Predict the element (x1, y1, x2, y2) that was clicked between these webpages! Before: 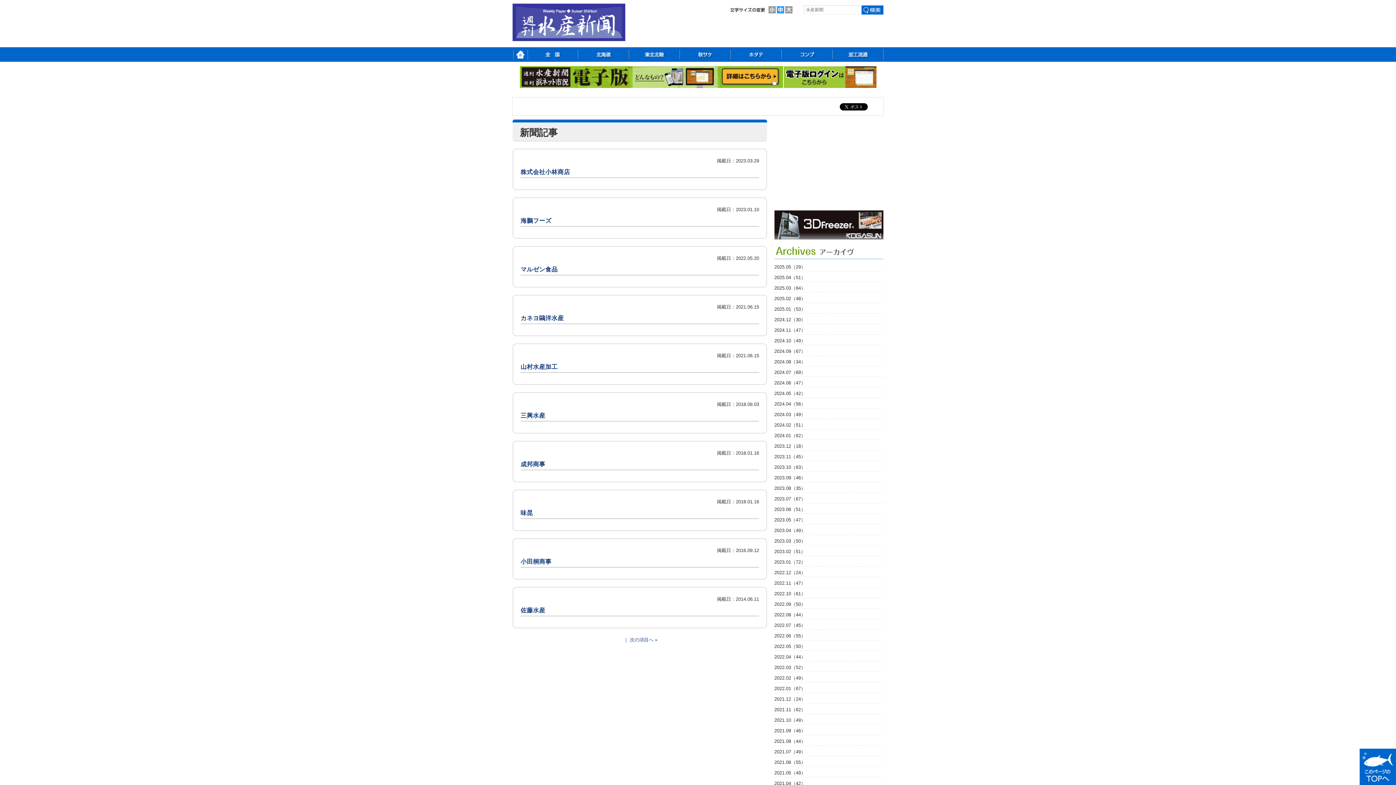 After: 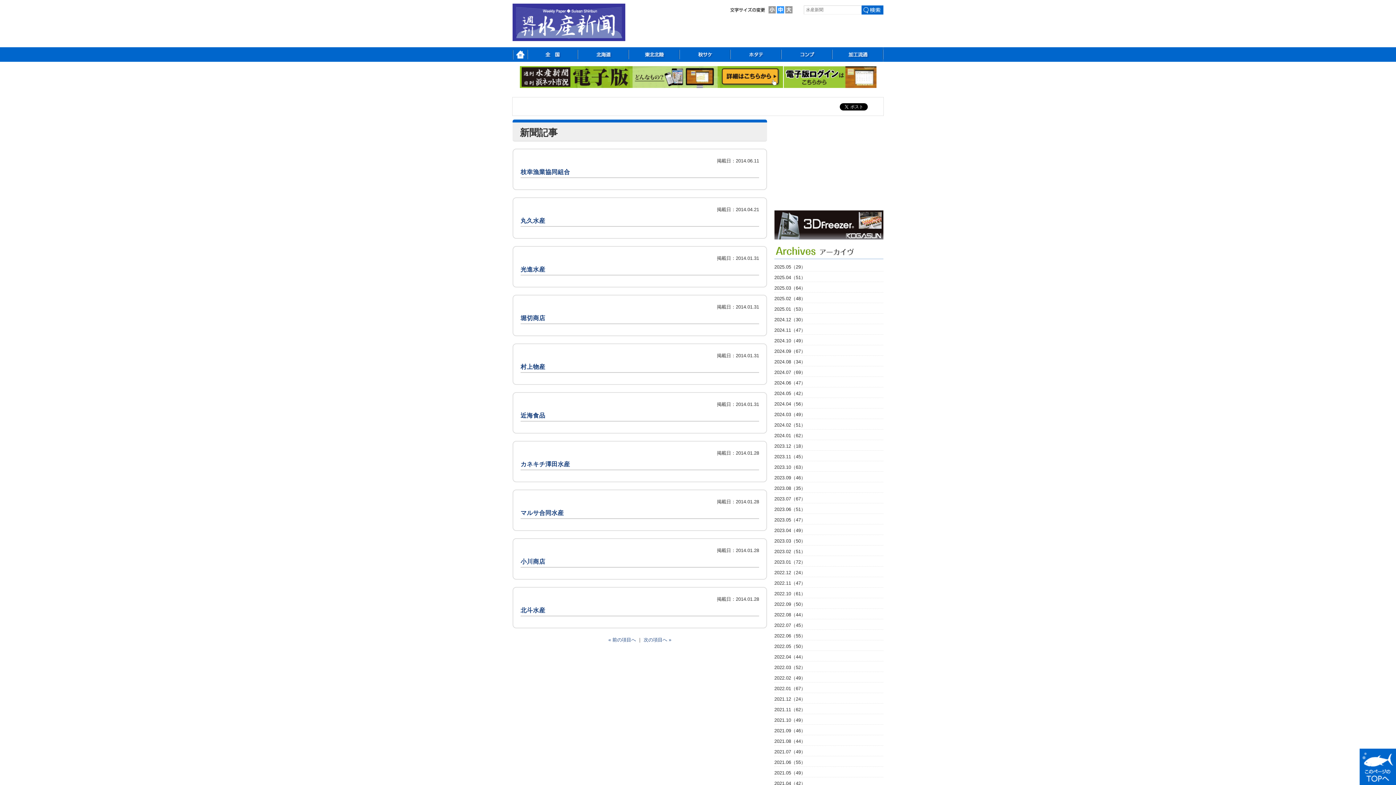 Action: label: 次の項目へ » bbox: (630, 637, 657, 642)